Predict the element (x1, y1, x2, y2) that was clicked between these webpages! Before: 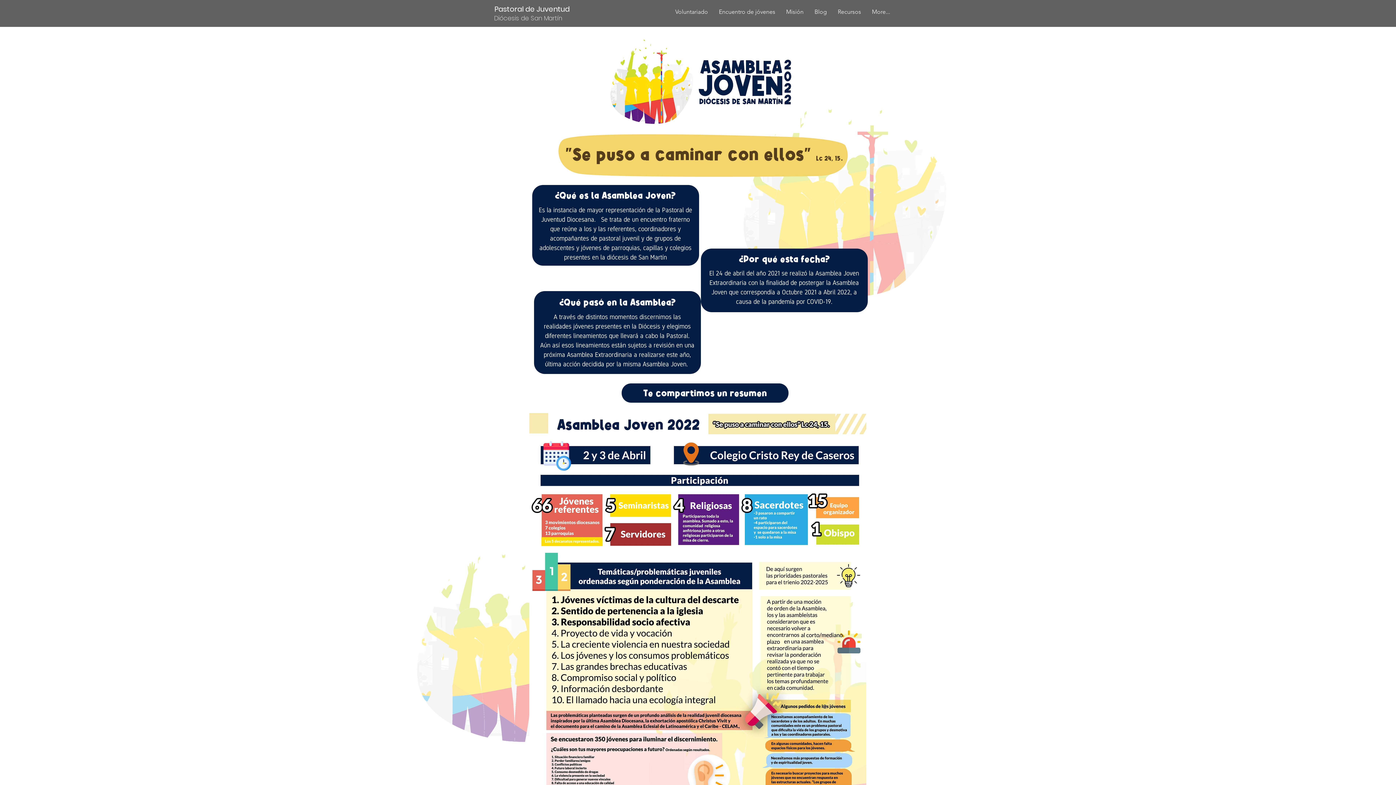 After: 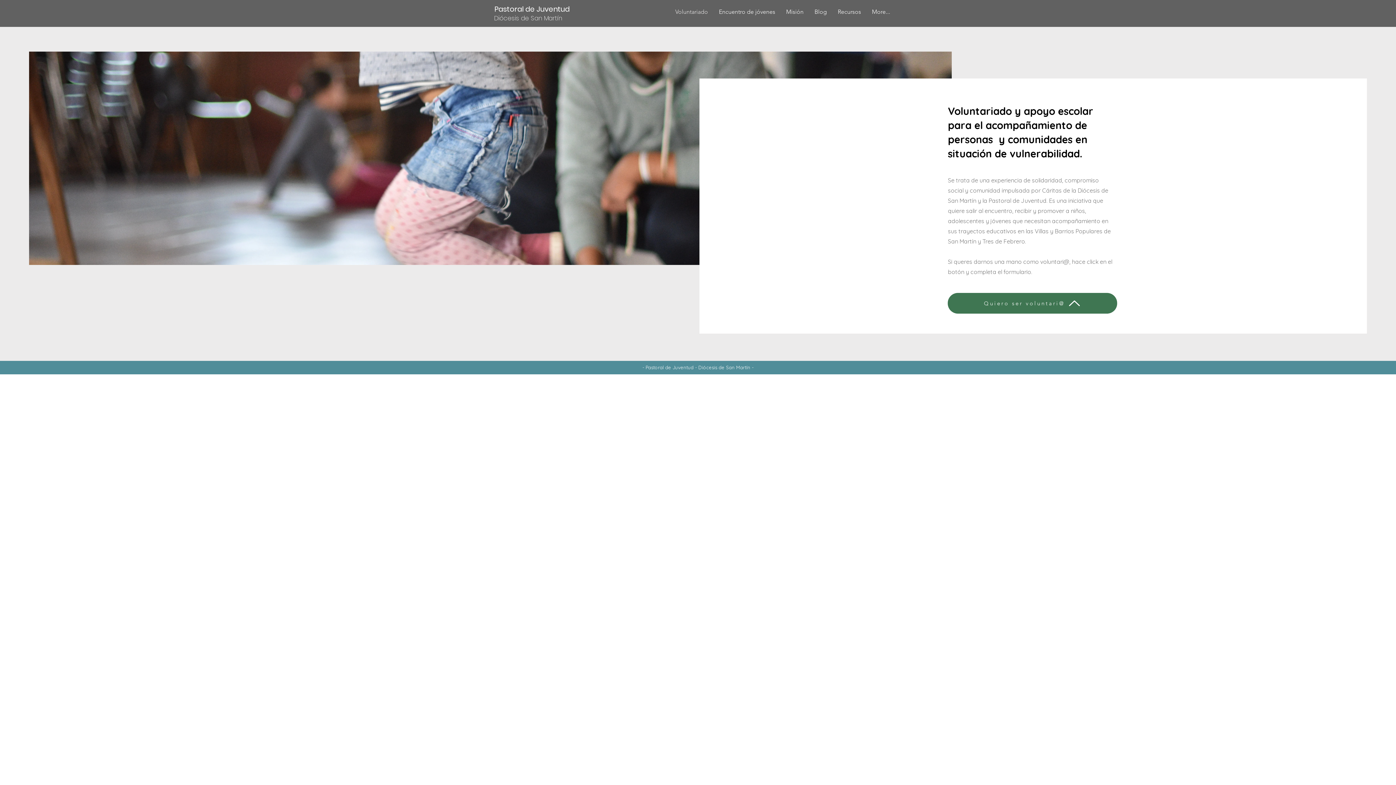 Action: bbox: (670, 3, 713, 20) label: Voluntariado